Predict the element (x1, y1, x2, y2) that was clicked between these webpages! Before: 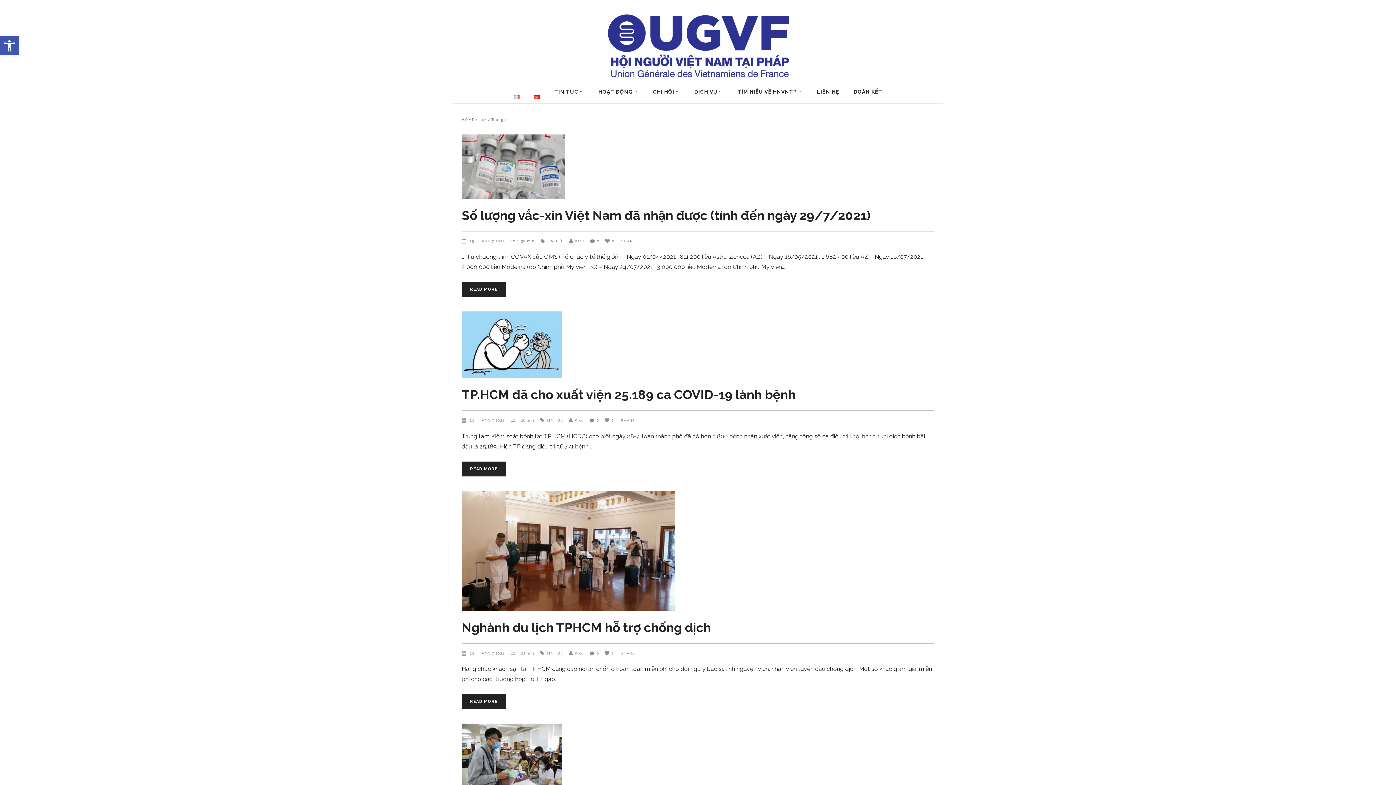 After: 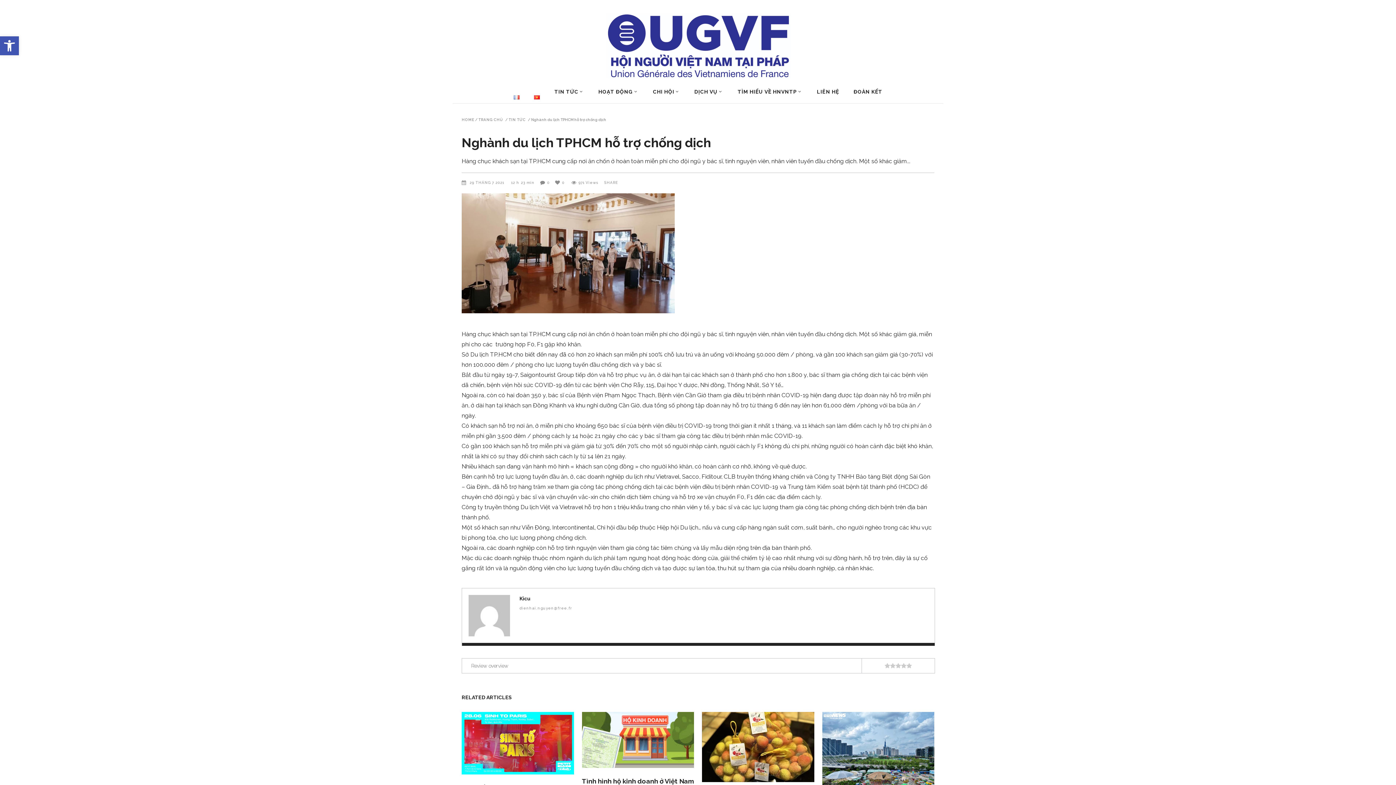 Action: bbox: (461, 491, 934, 611)